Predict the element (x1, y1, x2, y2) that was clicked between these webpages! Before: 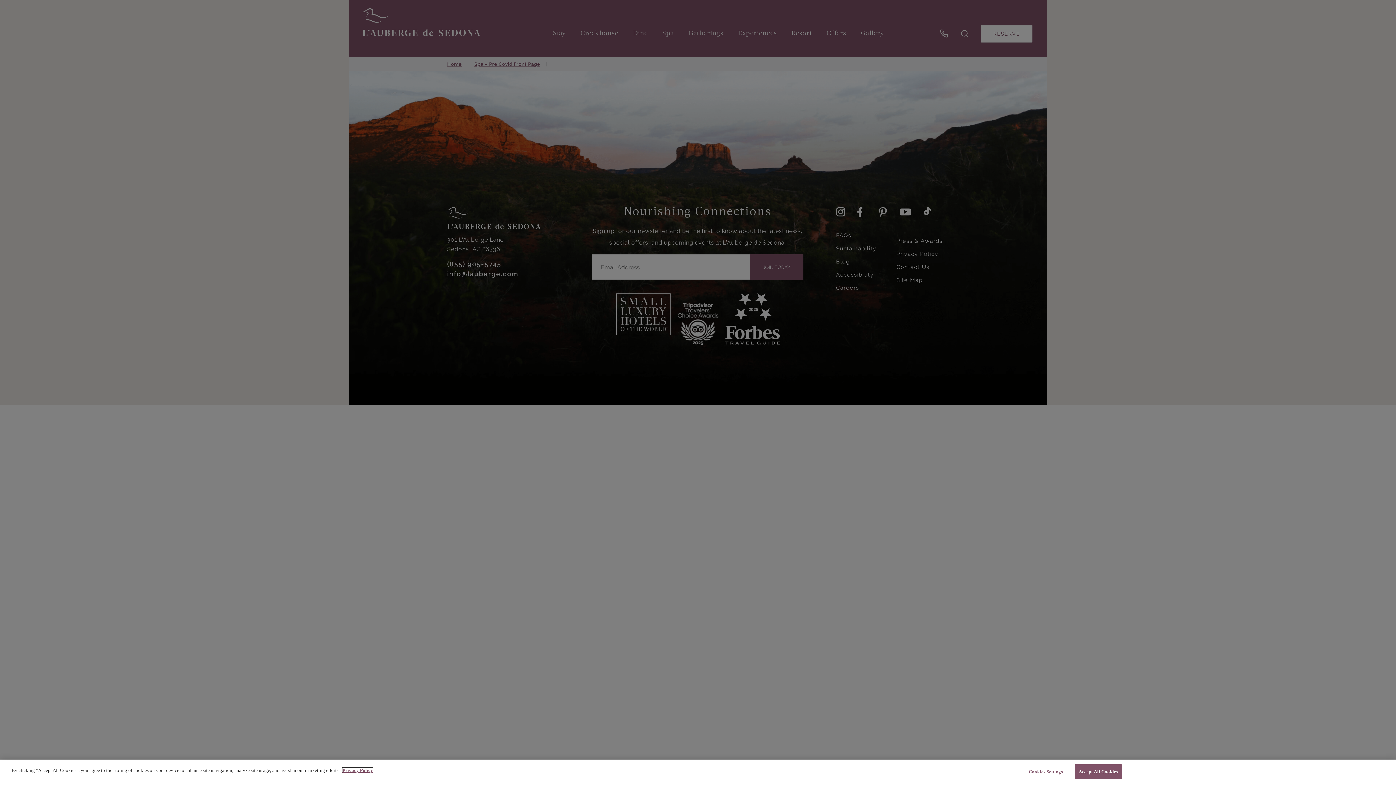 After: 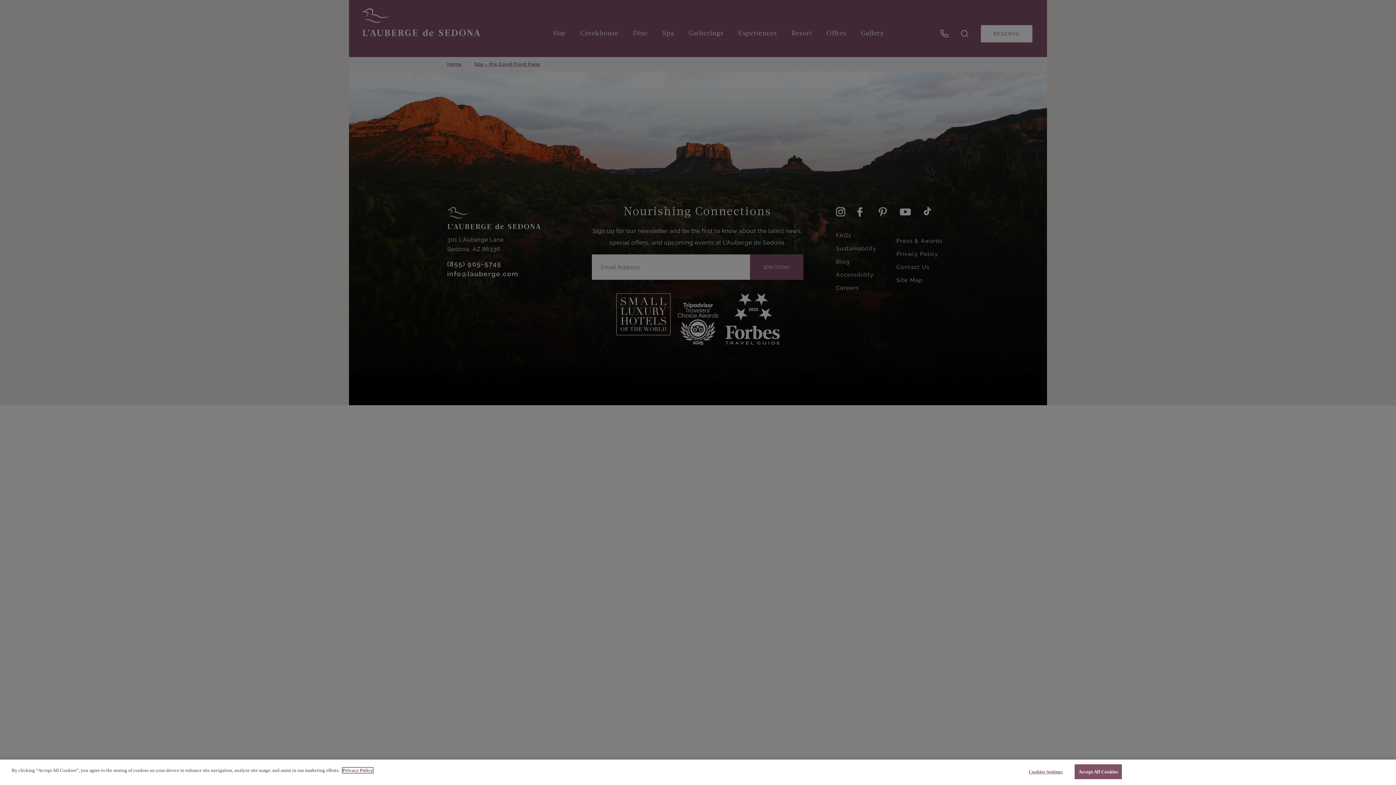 Action: label: More information about your privacy, opens in a new tab bbox: (342, 769, 373, 774)